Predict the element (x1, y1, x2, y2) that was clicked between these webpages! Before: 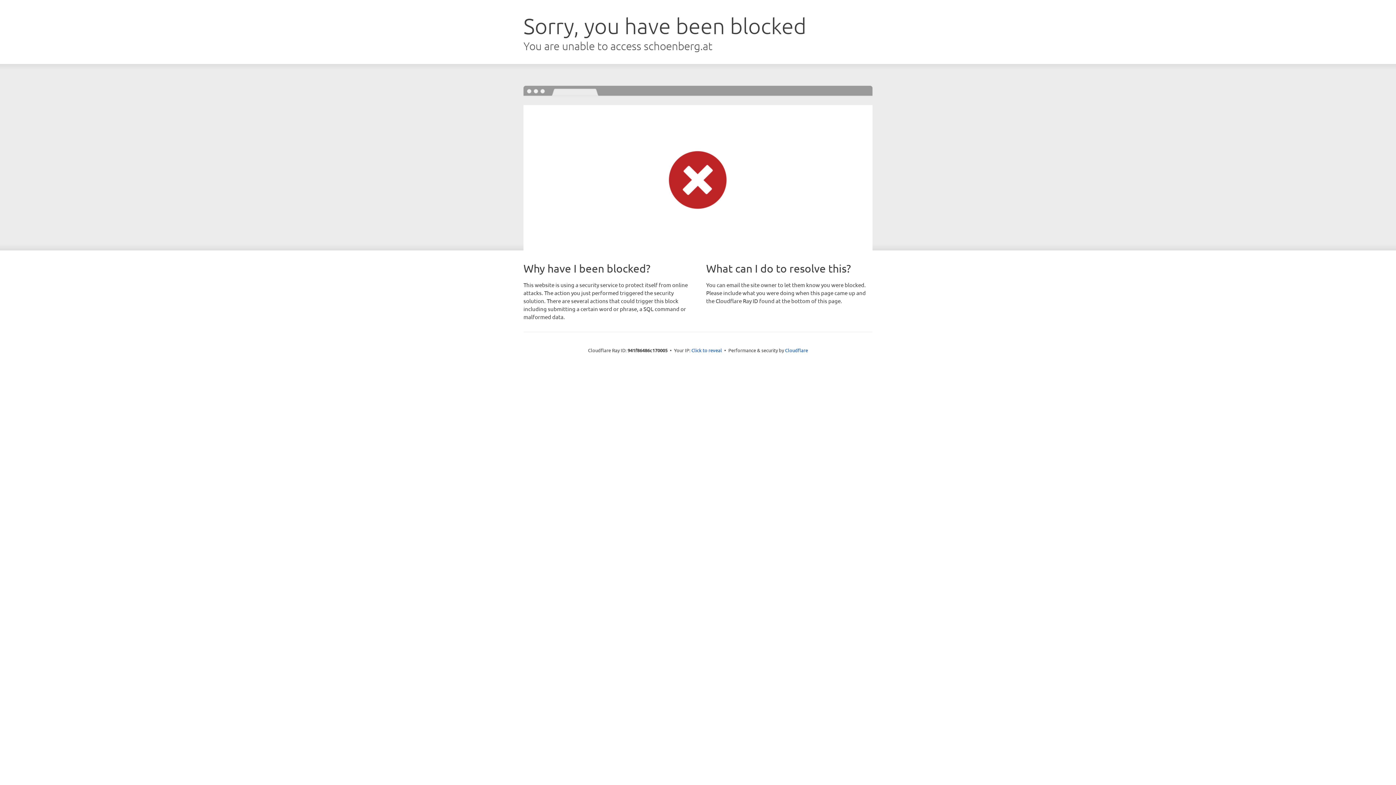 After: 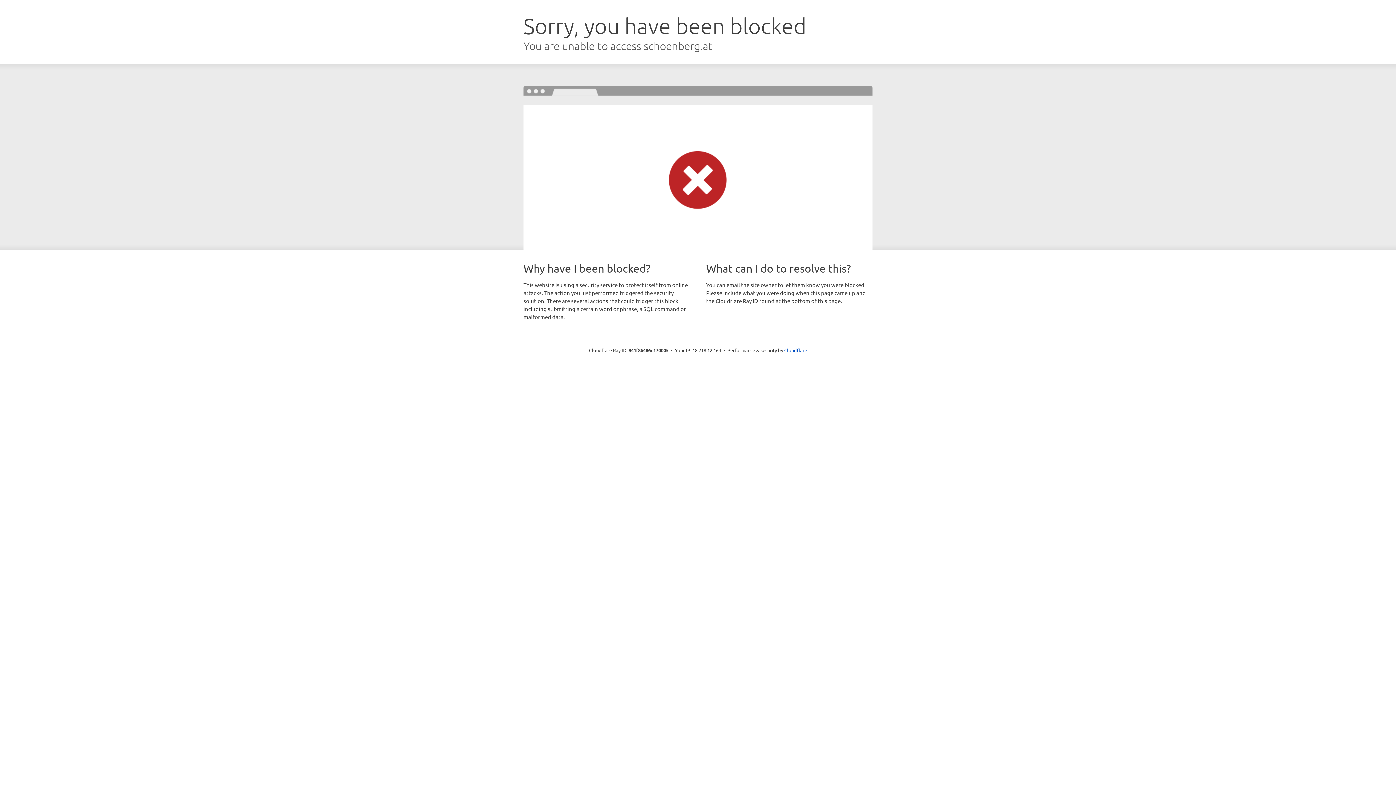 Action: label: Click to reveal bbox: (691, 346, 722, 353)